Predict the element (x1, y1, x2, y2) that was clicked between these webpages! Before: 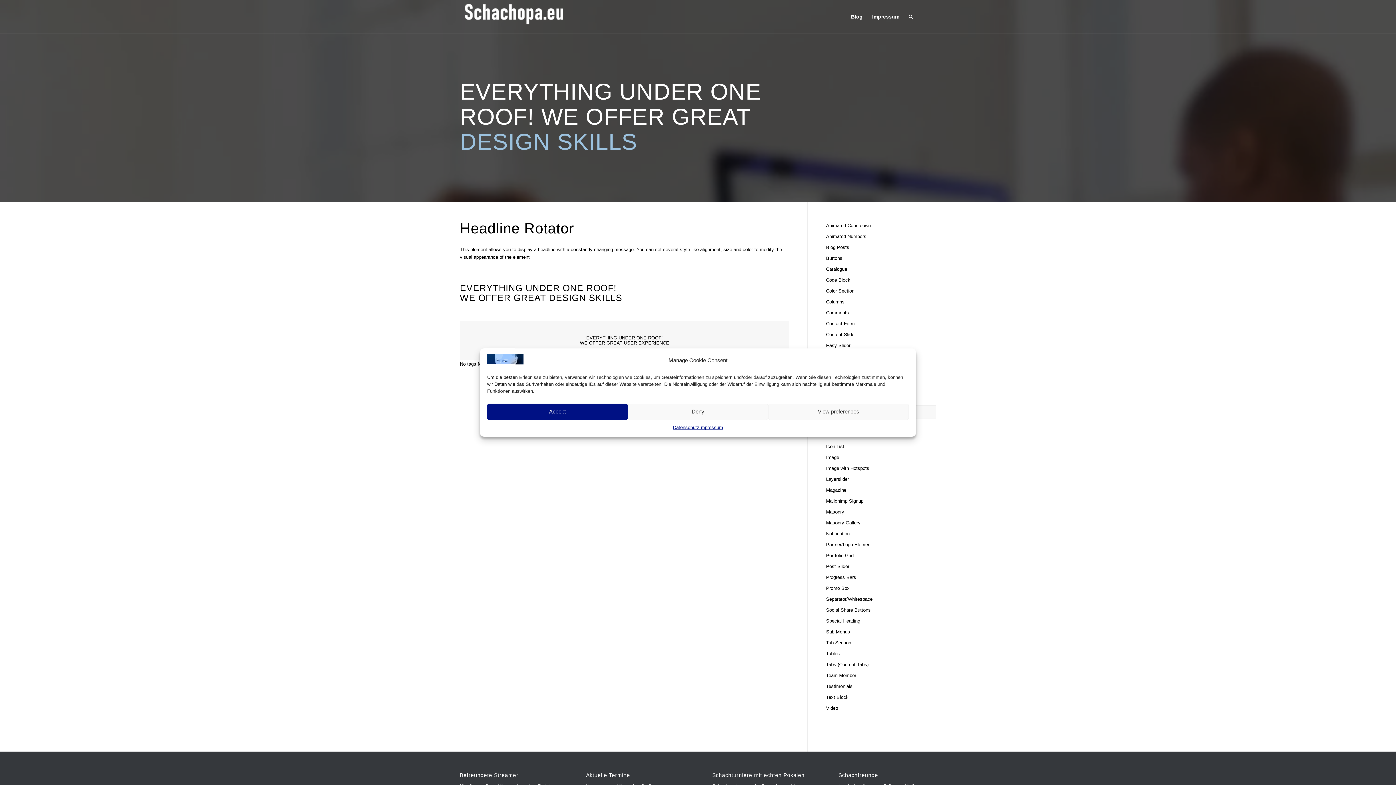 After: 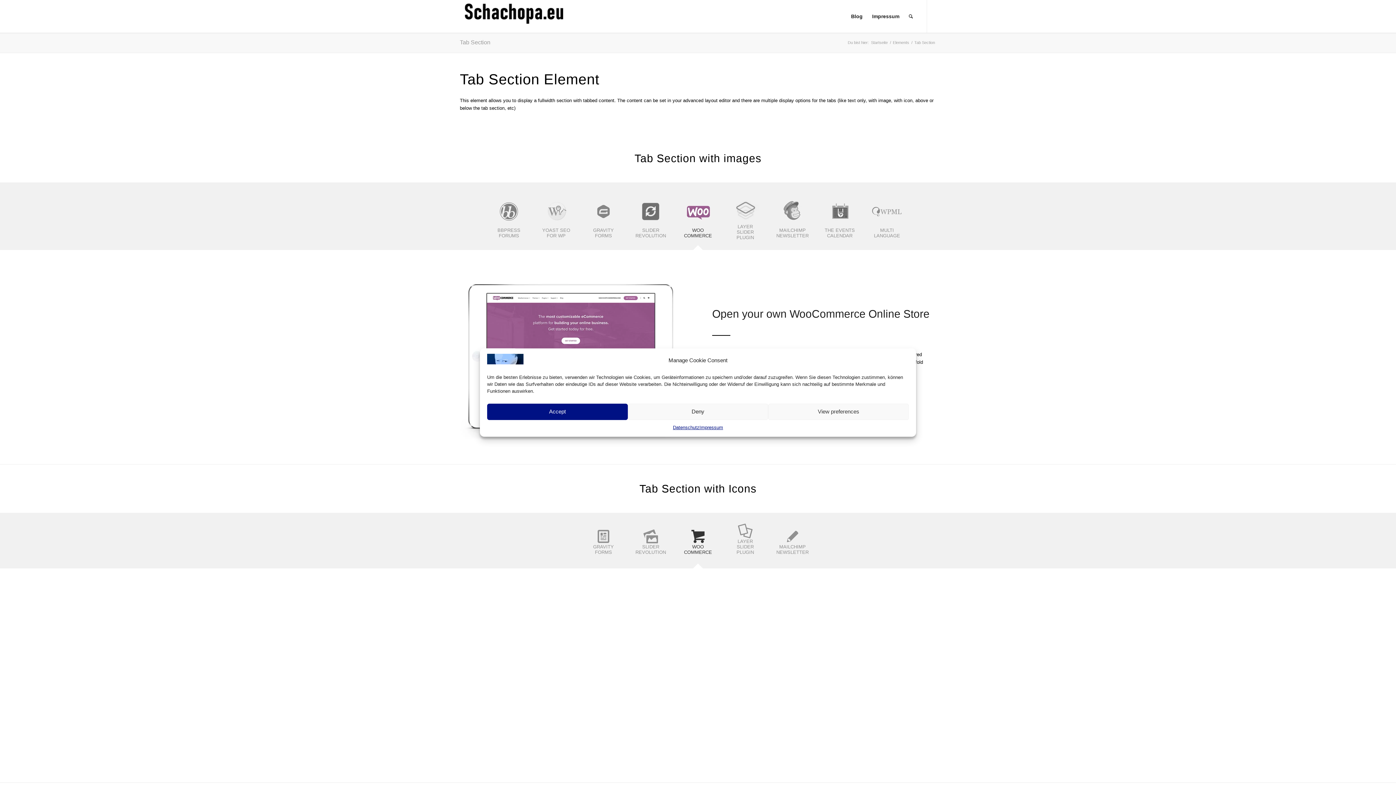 Action: bbox: (826, 637, 936, 648) label: Tab Section